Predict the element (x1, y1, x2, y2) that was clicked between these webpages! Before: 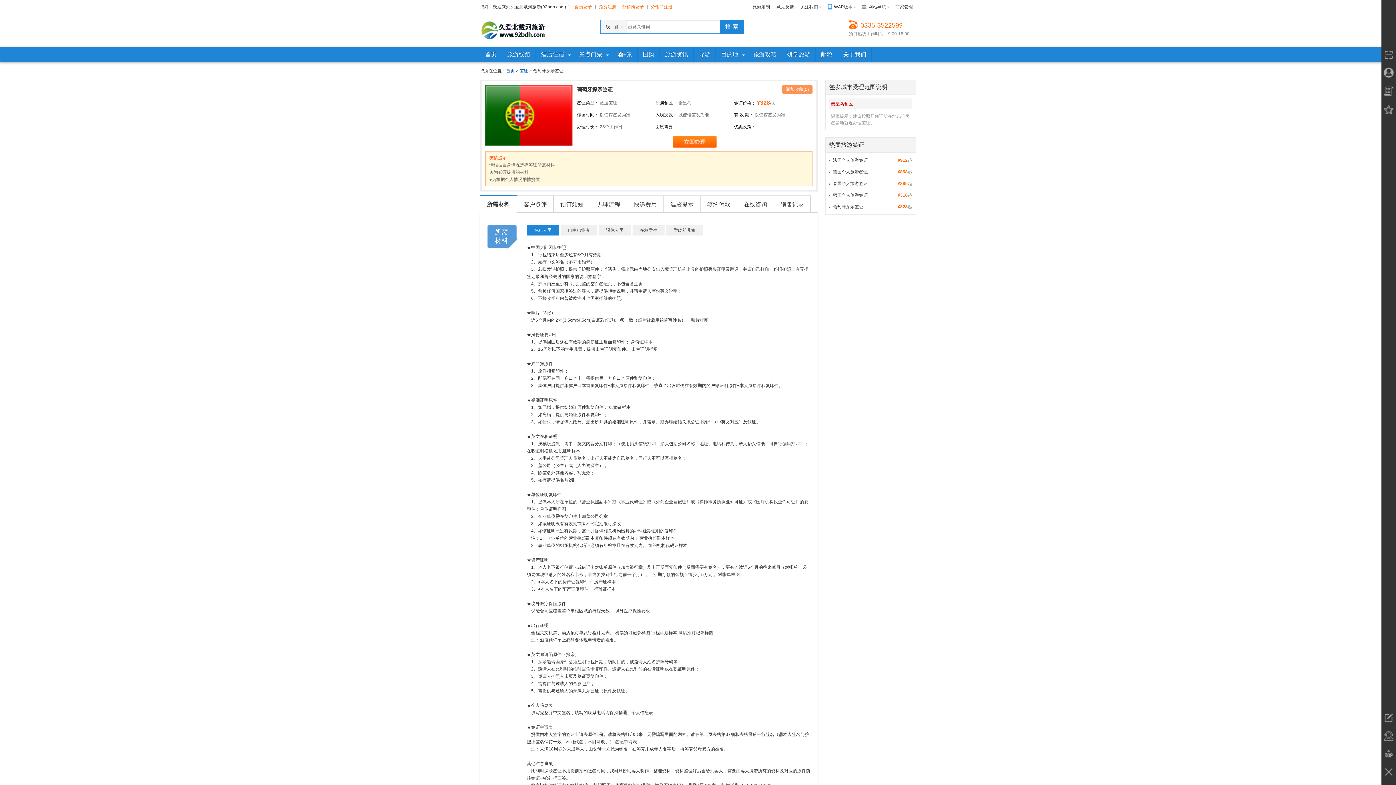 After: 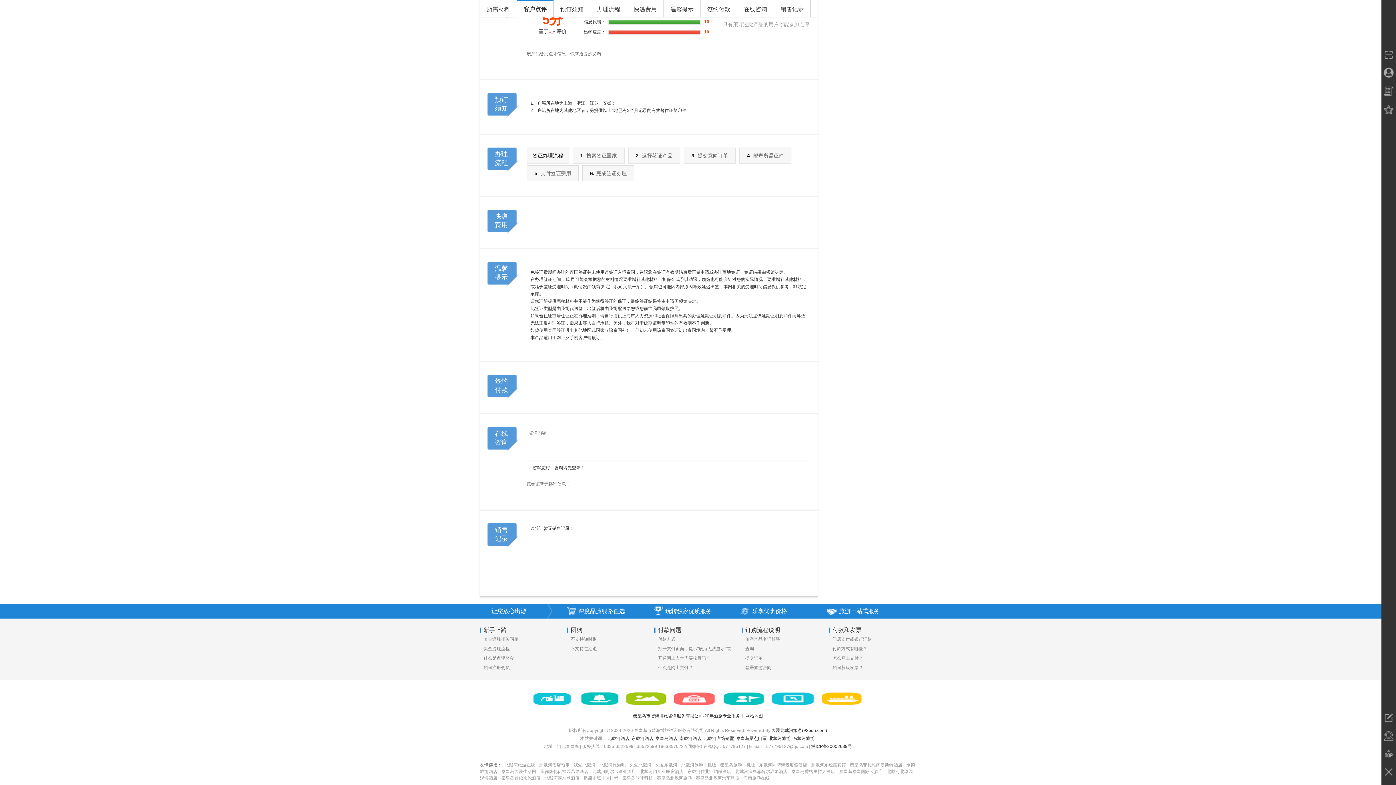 Action: bbox: (700, 195, 737, 212) label: 签约付款